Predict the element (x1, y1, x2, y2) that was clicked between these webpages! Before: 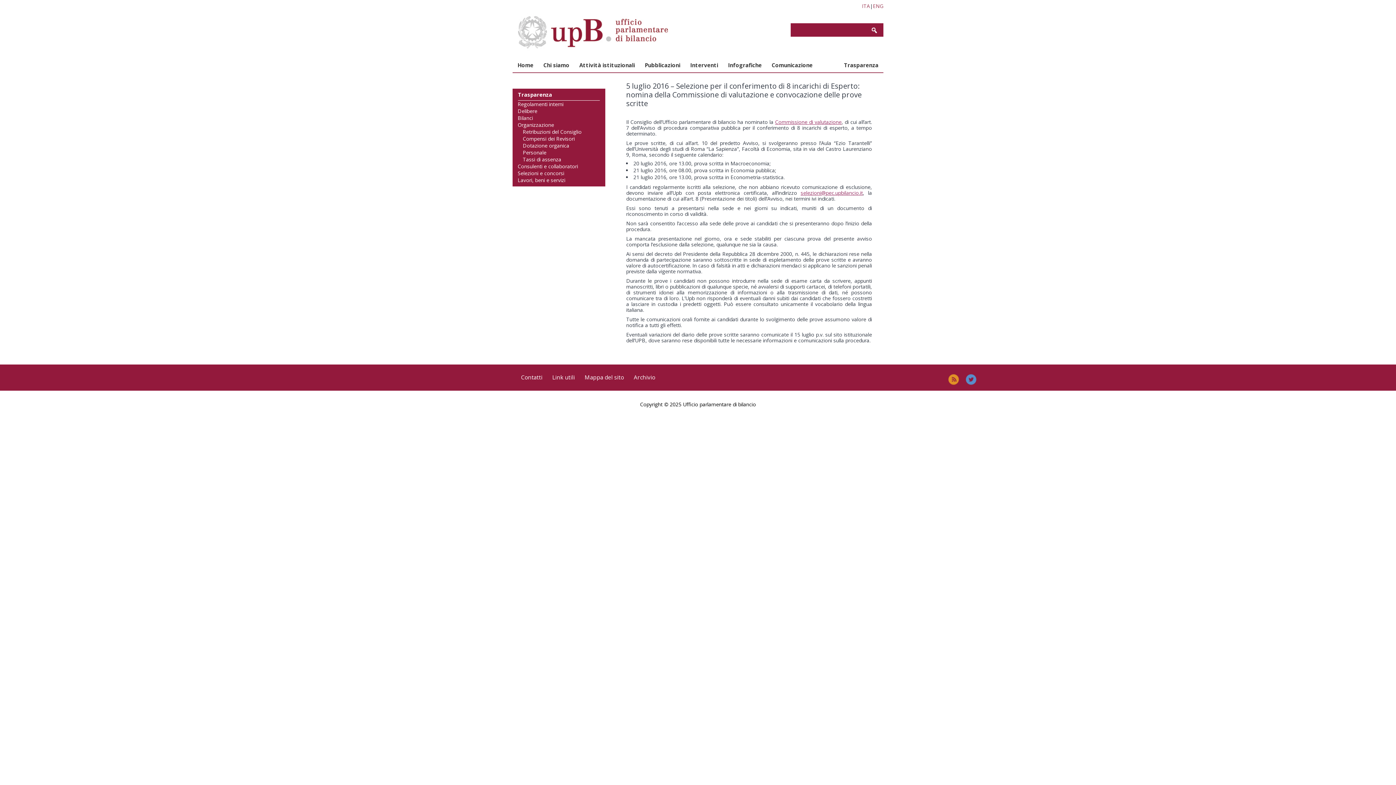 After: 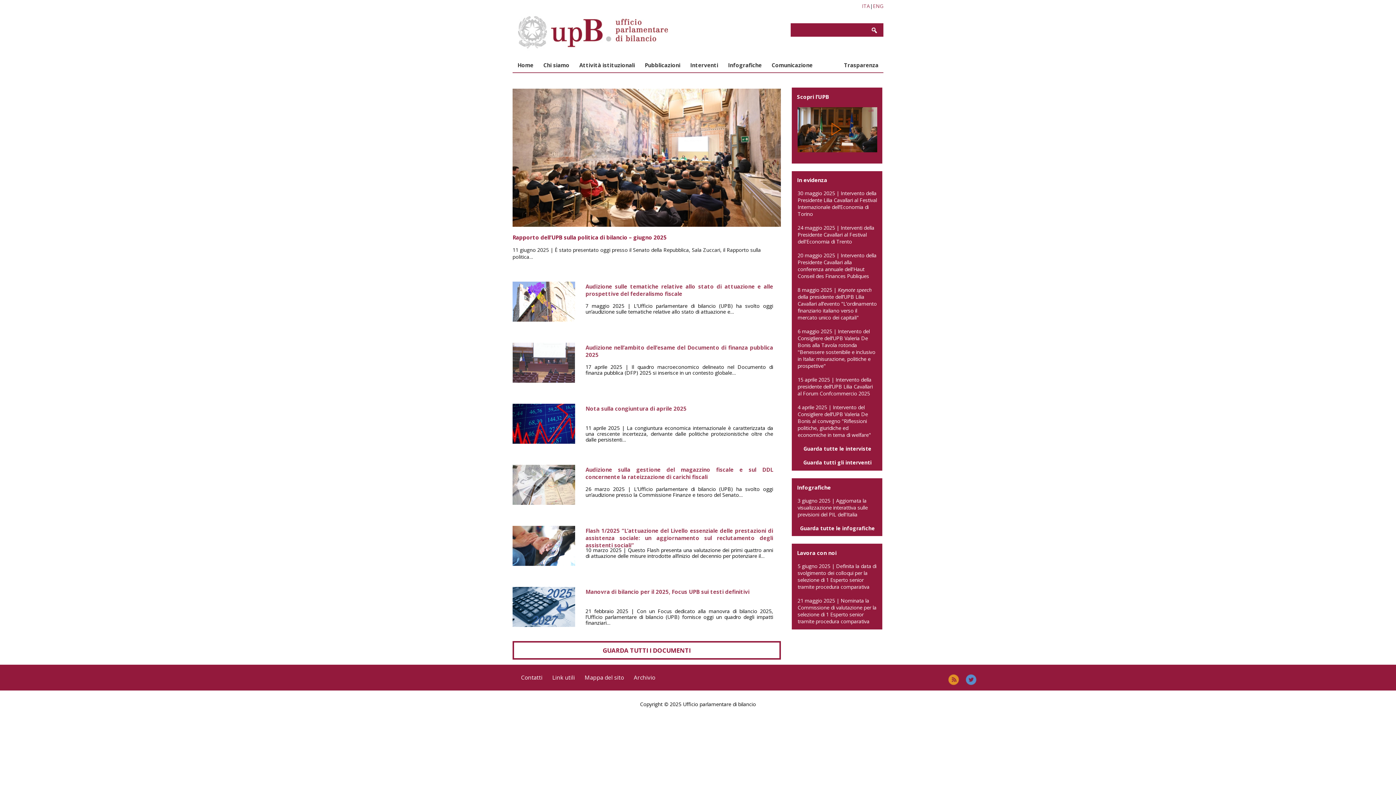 Action: label: Home bbox: (512, 57, 538, 72)